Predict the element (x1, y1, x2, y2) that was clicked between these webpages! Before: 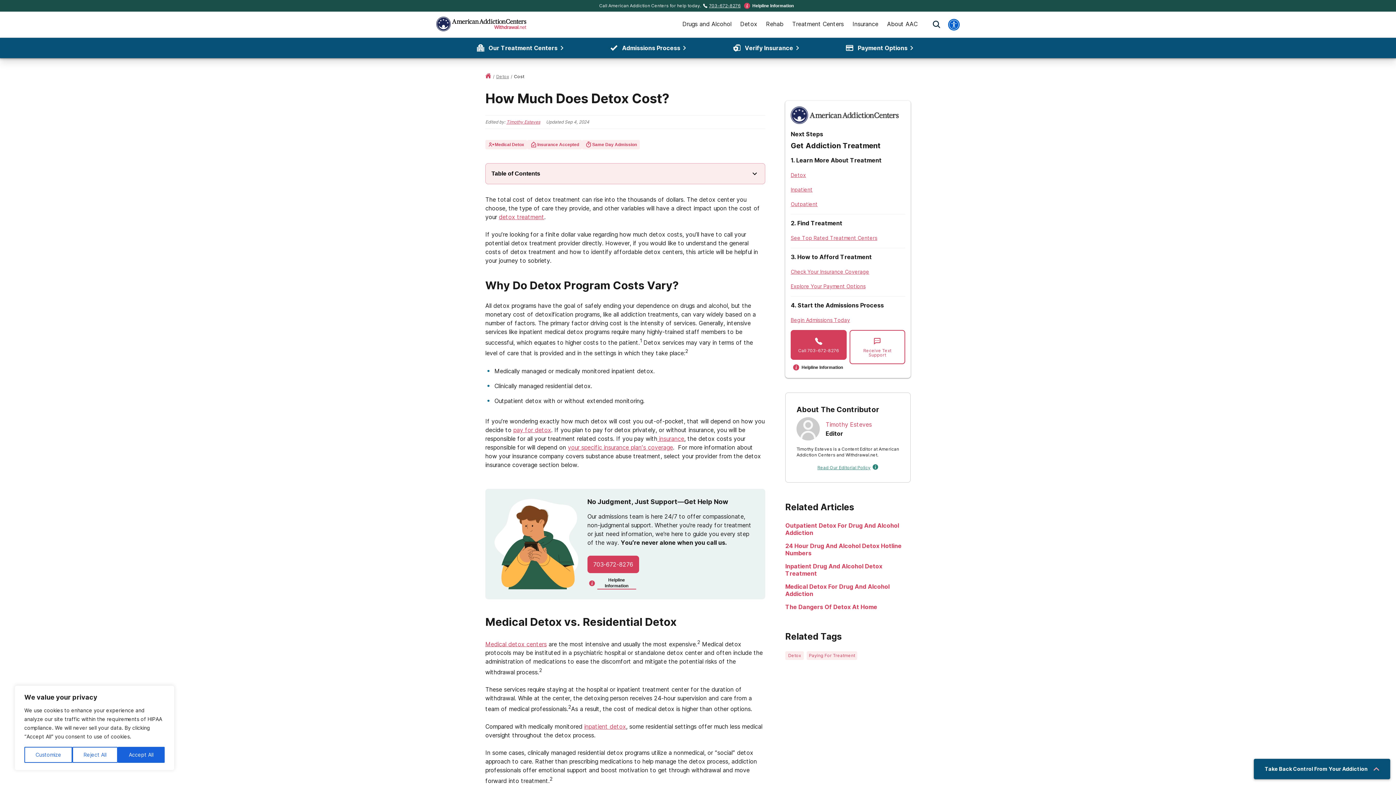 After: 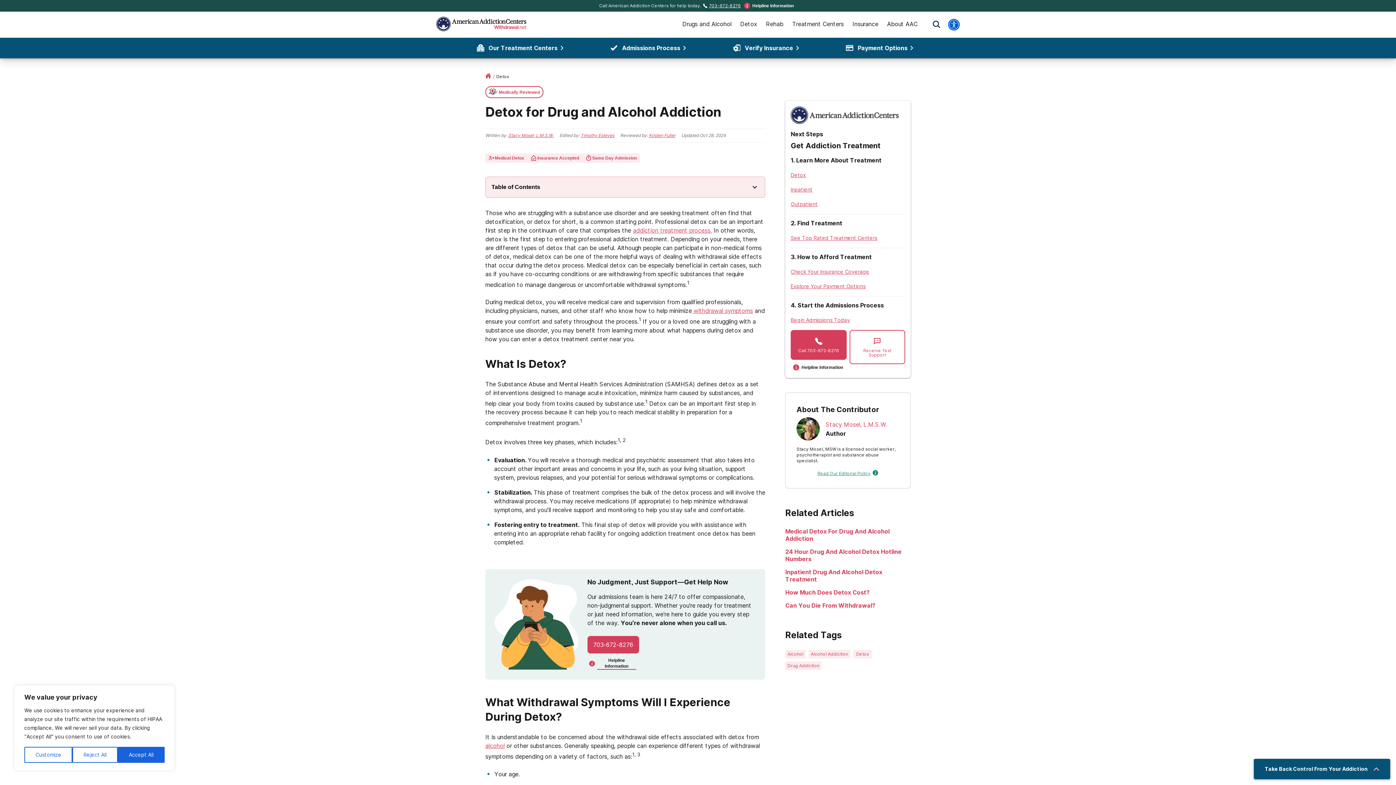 Action: label: detox treatment bbox: (498, 213, 544, 220)